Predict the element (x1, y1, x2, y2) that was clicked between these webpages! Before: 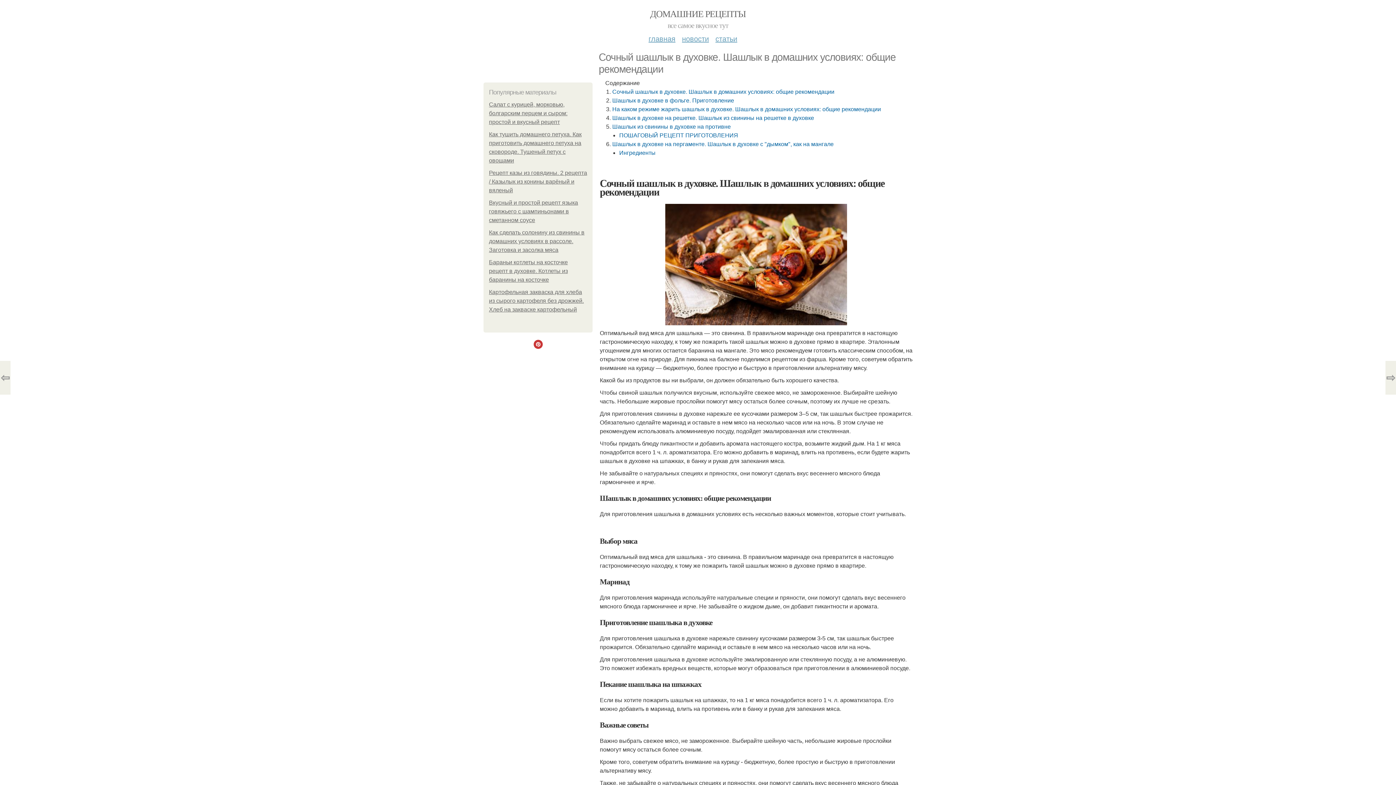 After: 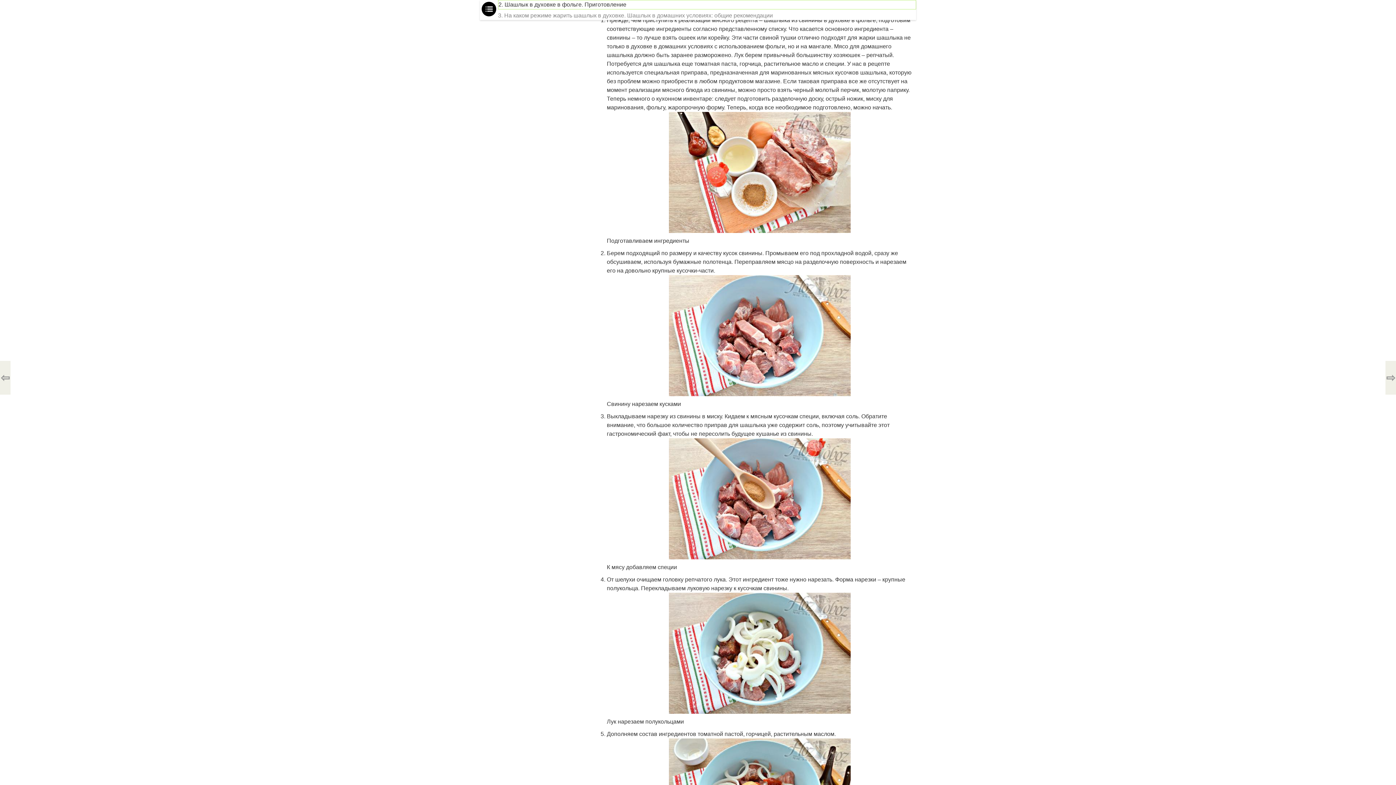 Action: label: Шашлык в духовке в фольге. Приготовление bbox: (612, 97, 734, 103)